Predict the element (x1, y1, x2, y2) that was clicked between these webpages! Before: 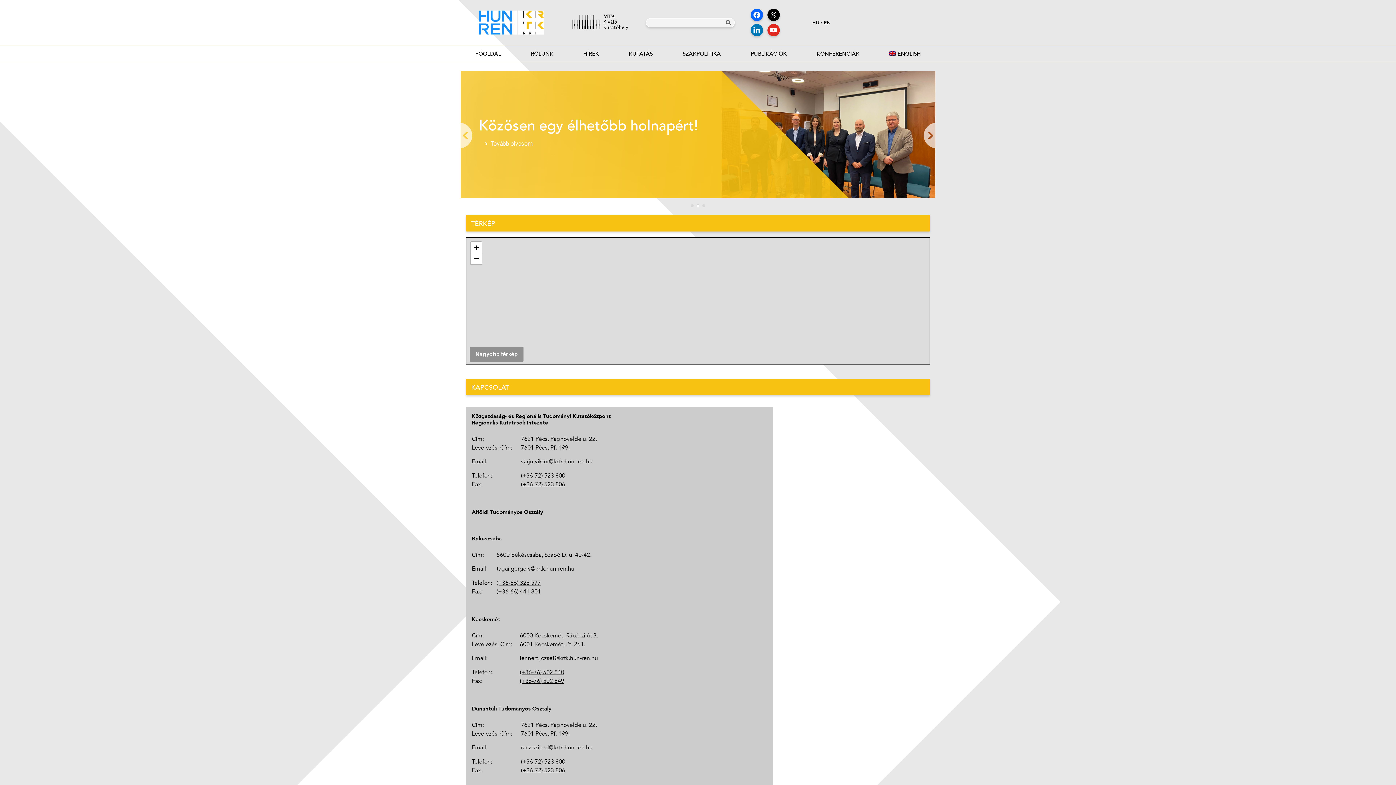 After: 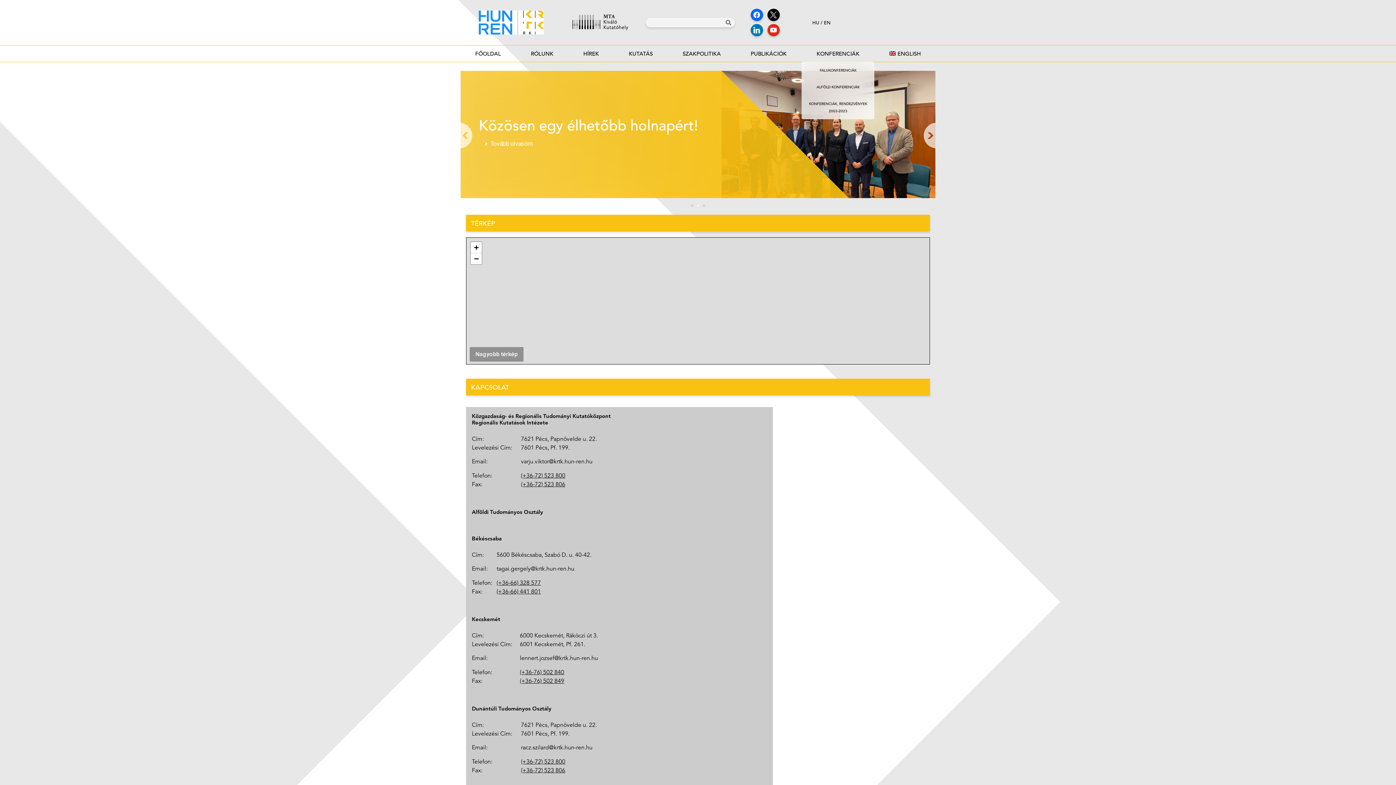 Action: bbox: (801, 45, 874, 61) label: KONFERENCIÁK